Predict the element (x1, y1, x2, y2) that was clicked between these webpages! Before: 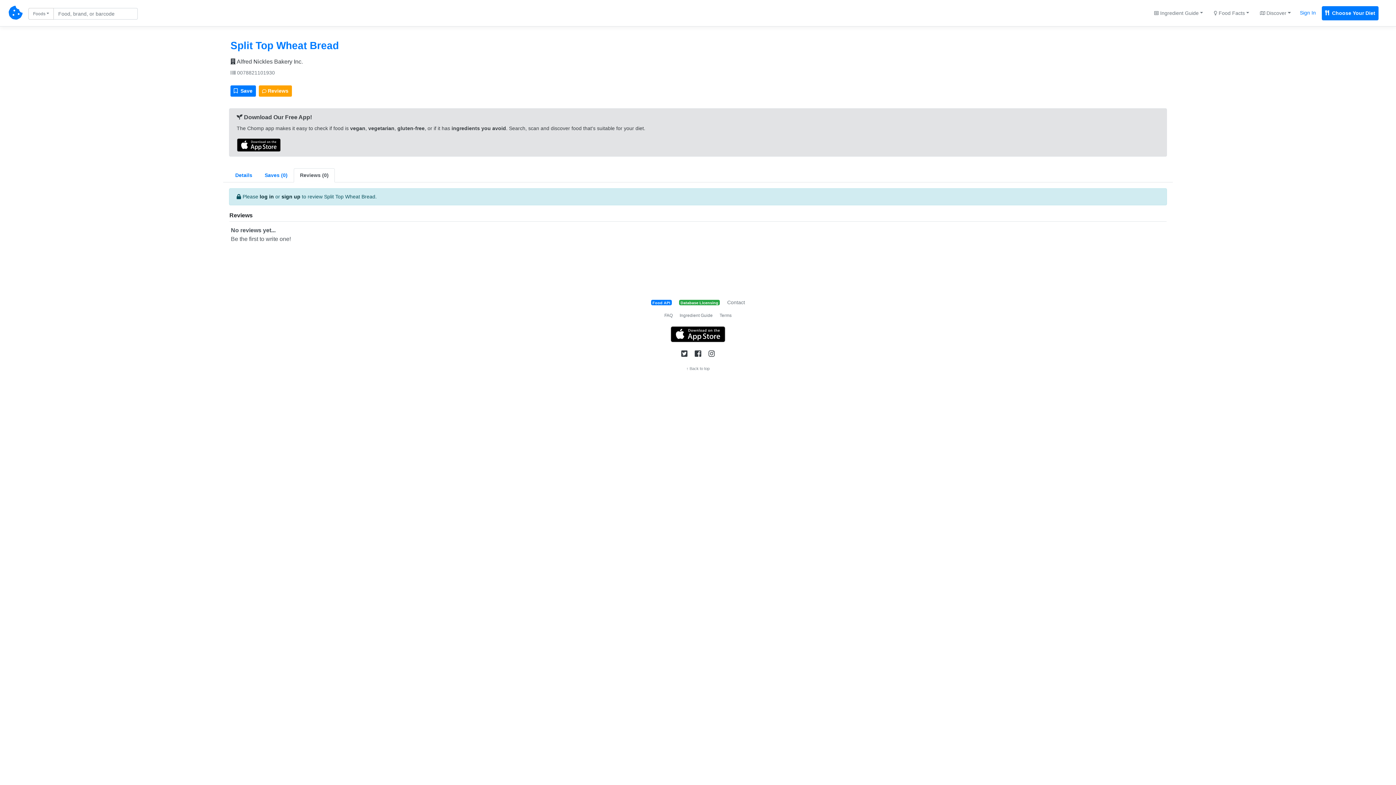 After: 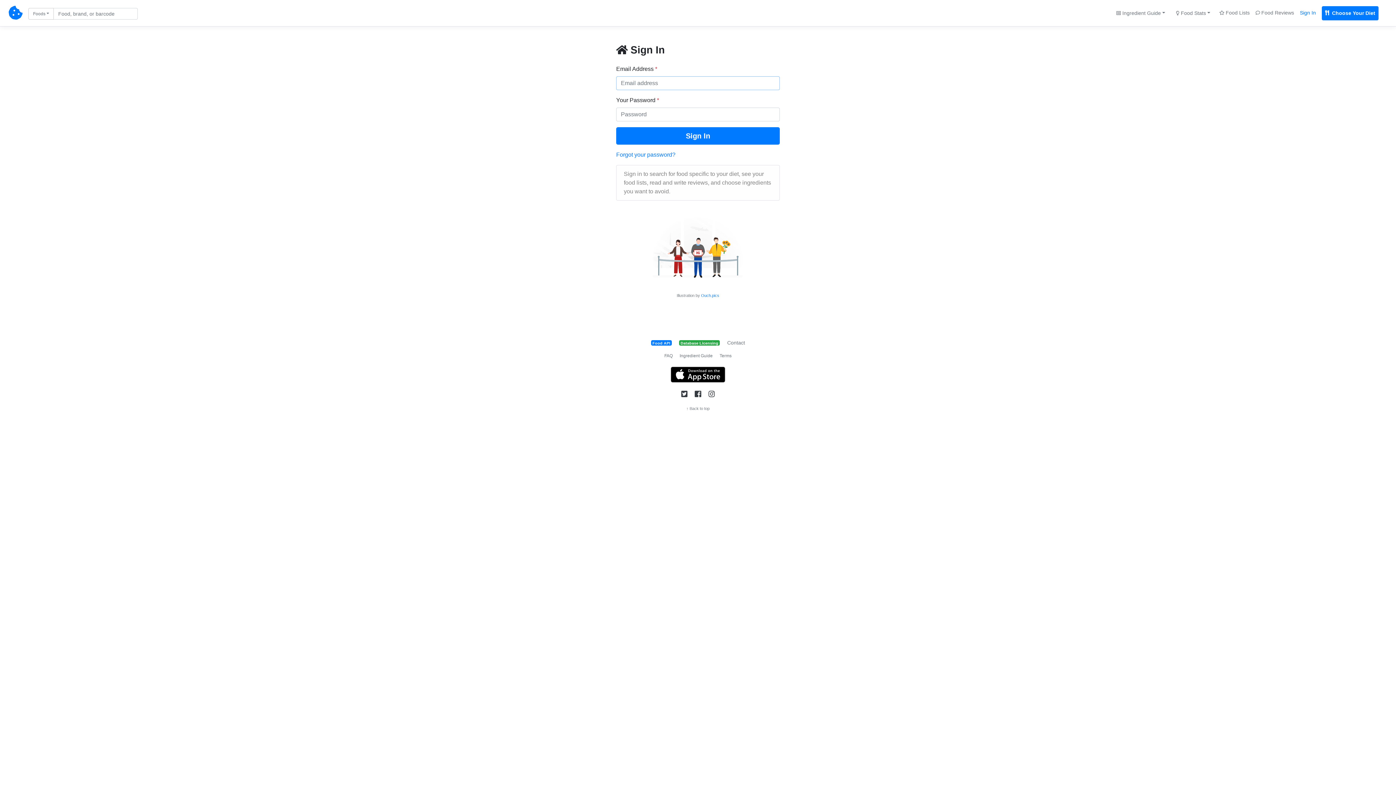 Action: bbox: (259, 193, 273, 199) label: log in